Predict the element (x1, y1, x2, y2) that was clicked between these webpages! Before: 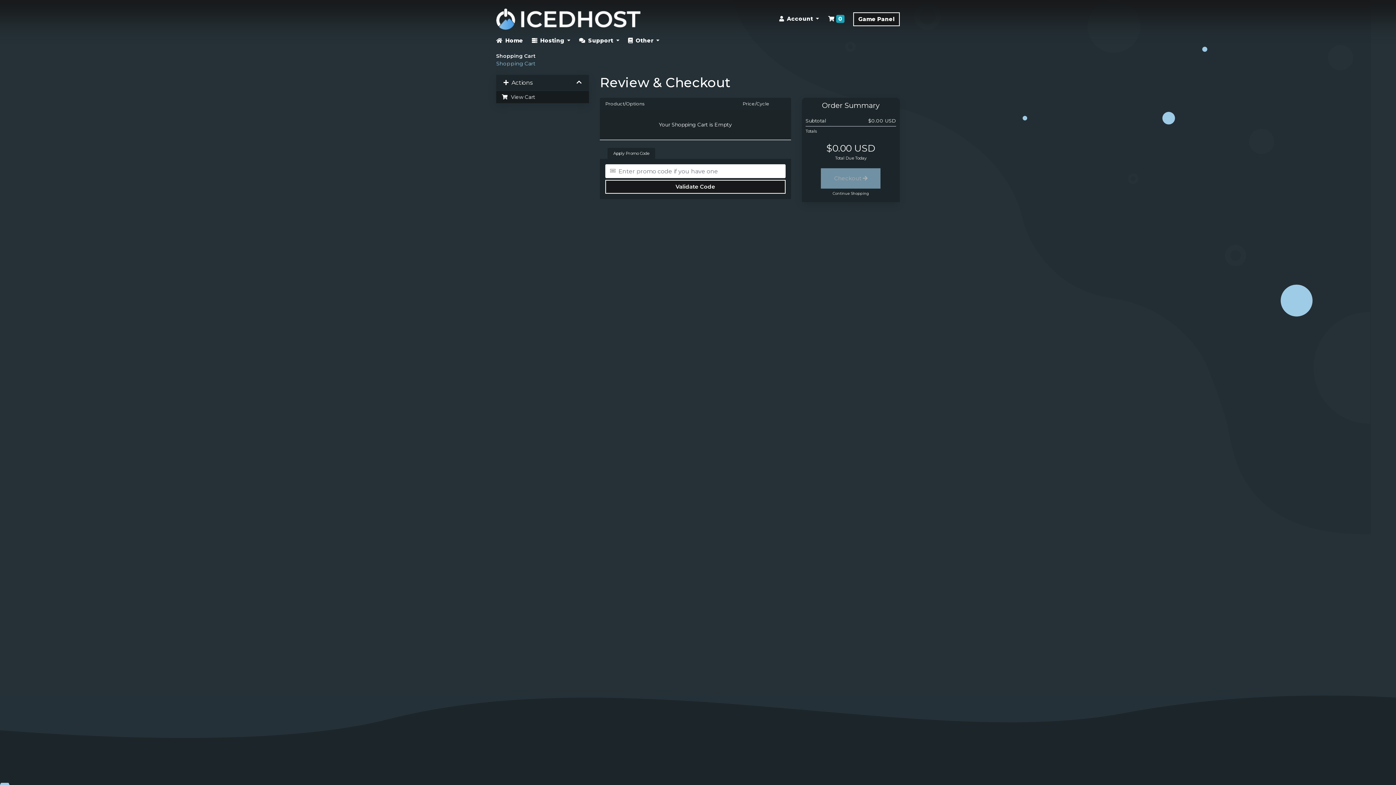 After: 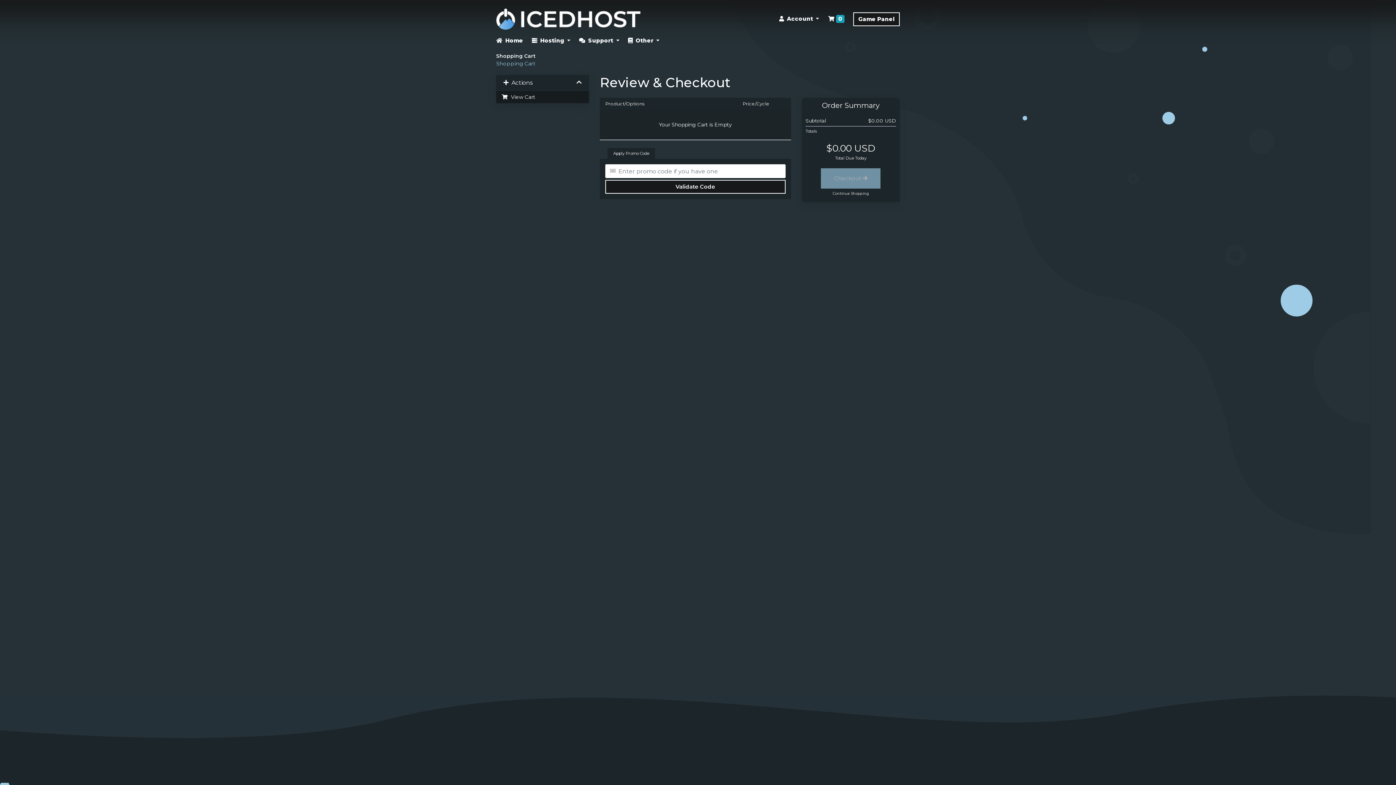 Action: bbox: (496, 91, 589, 103) label:   View Cart